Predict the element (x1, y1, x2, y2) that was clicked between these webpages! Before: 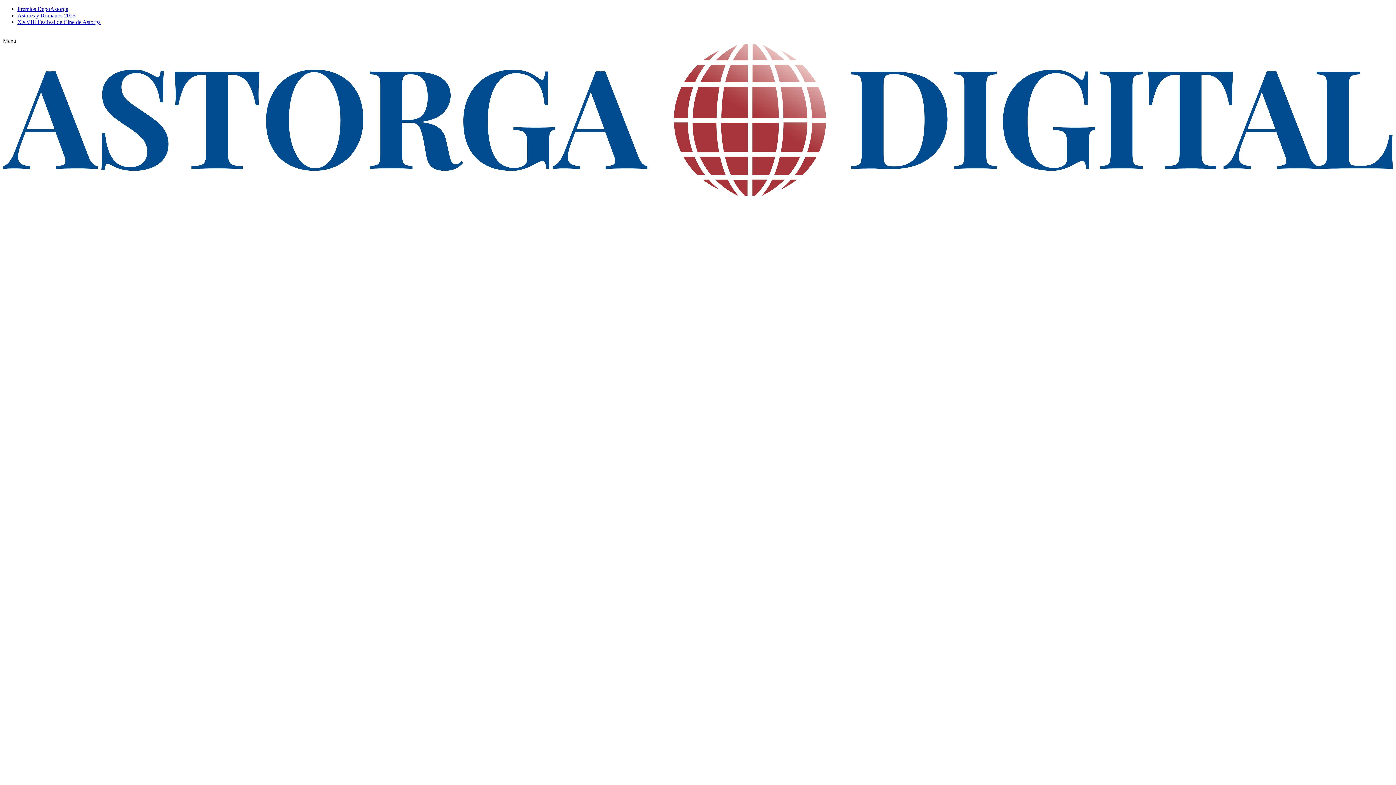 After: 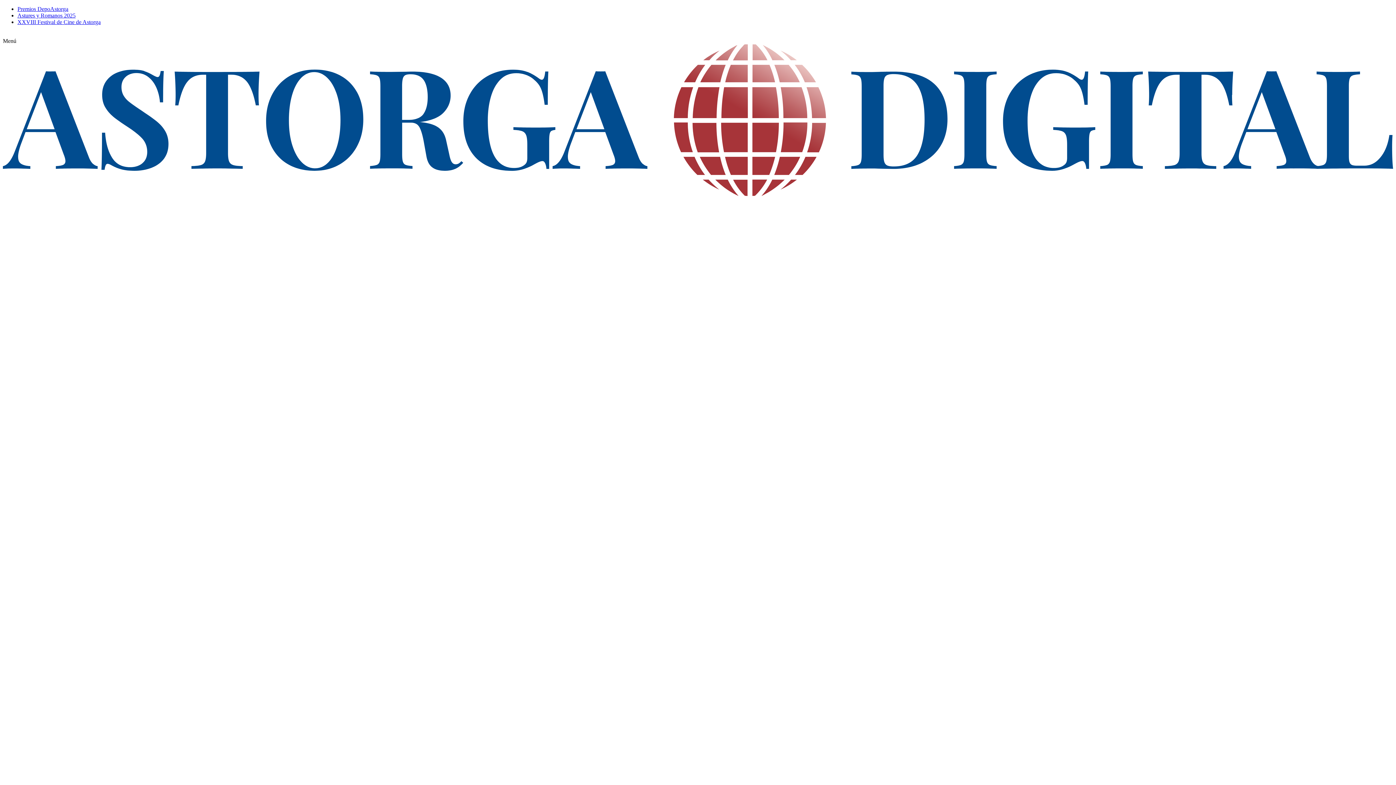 Action: bbox: (2, 191, 1393, 197)